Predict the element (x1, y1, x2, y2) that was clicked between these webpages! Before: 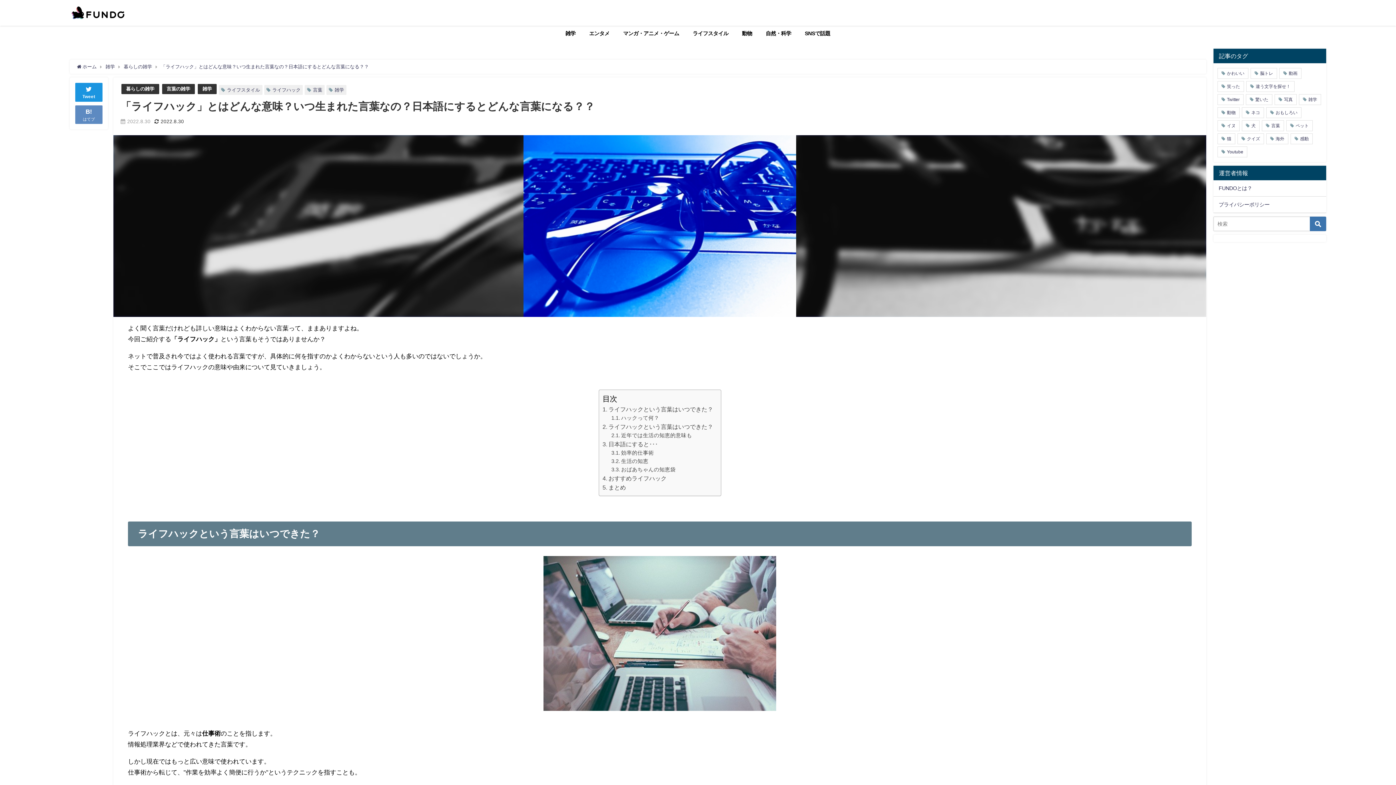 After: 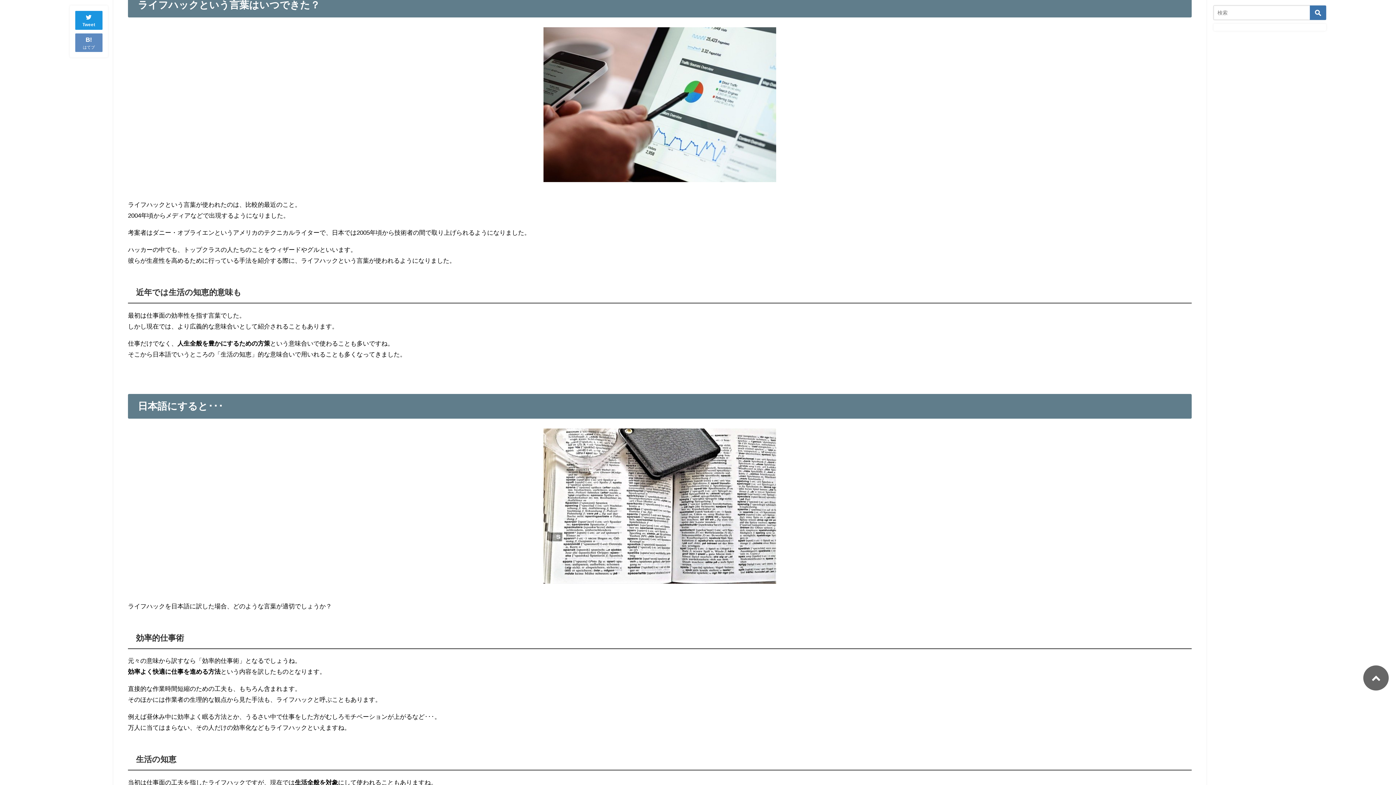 Action: bbox: (602, 422, 713, 431) label: ライフハックという言葉はいつできた？